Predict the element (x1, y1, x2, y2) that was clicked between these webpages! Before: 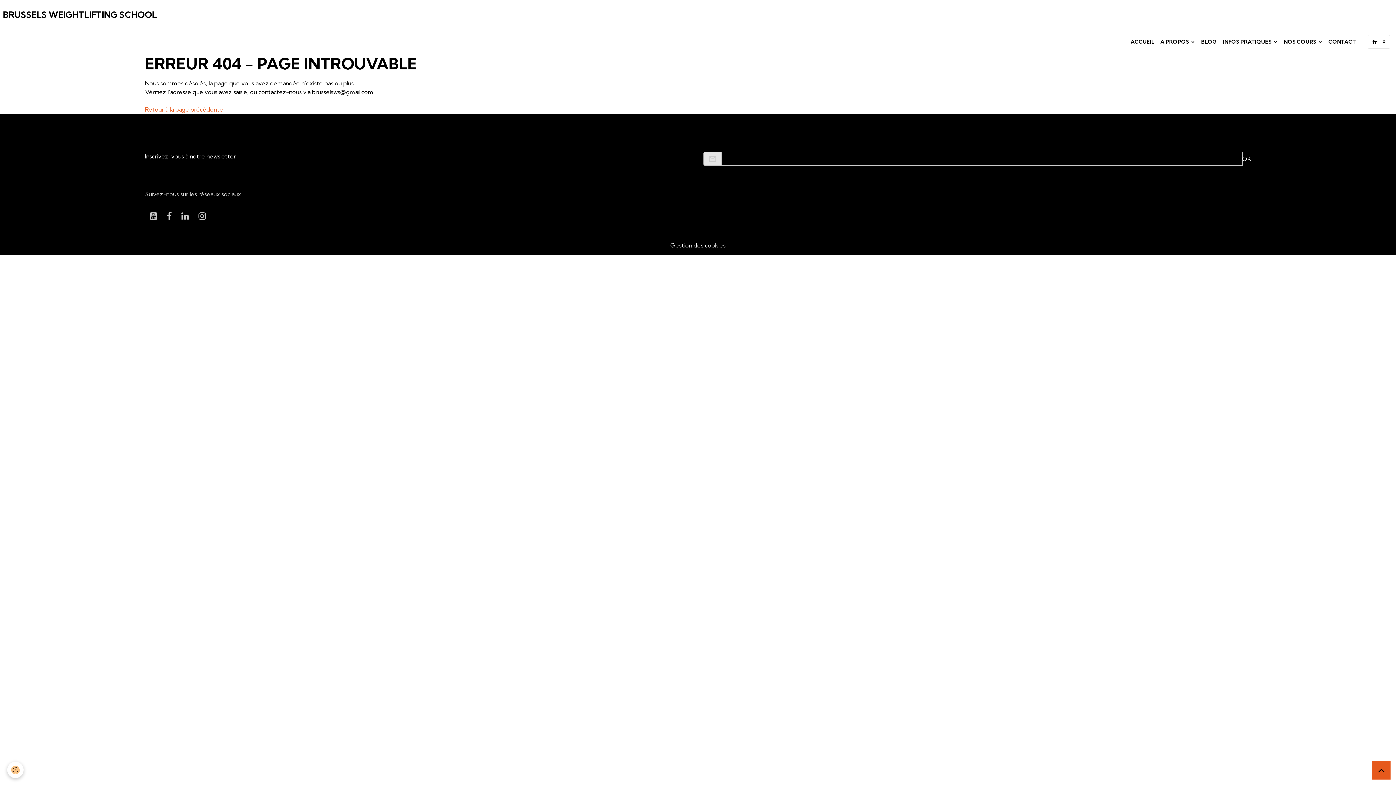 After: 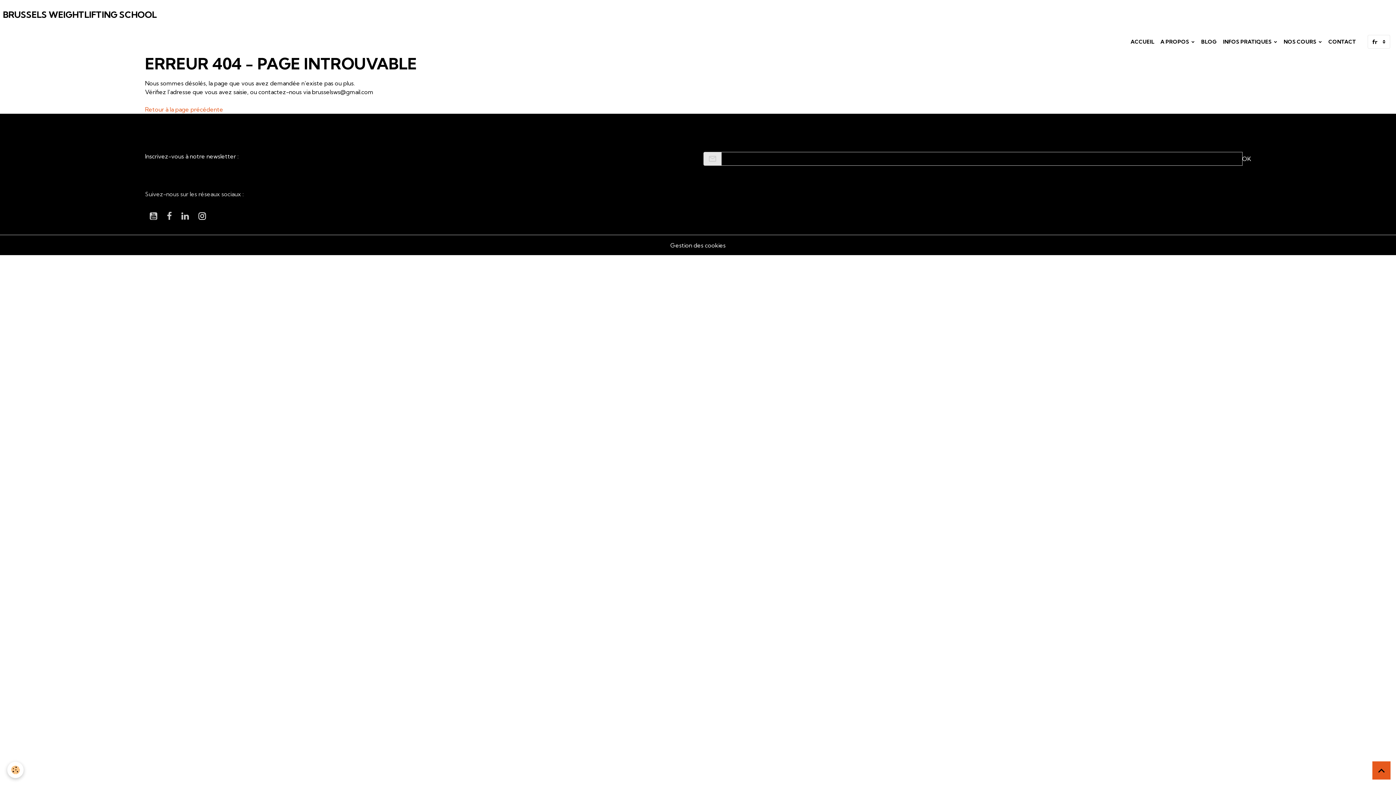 Action: bbox: (193, 209, 210, 223)